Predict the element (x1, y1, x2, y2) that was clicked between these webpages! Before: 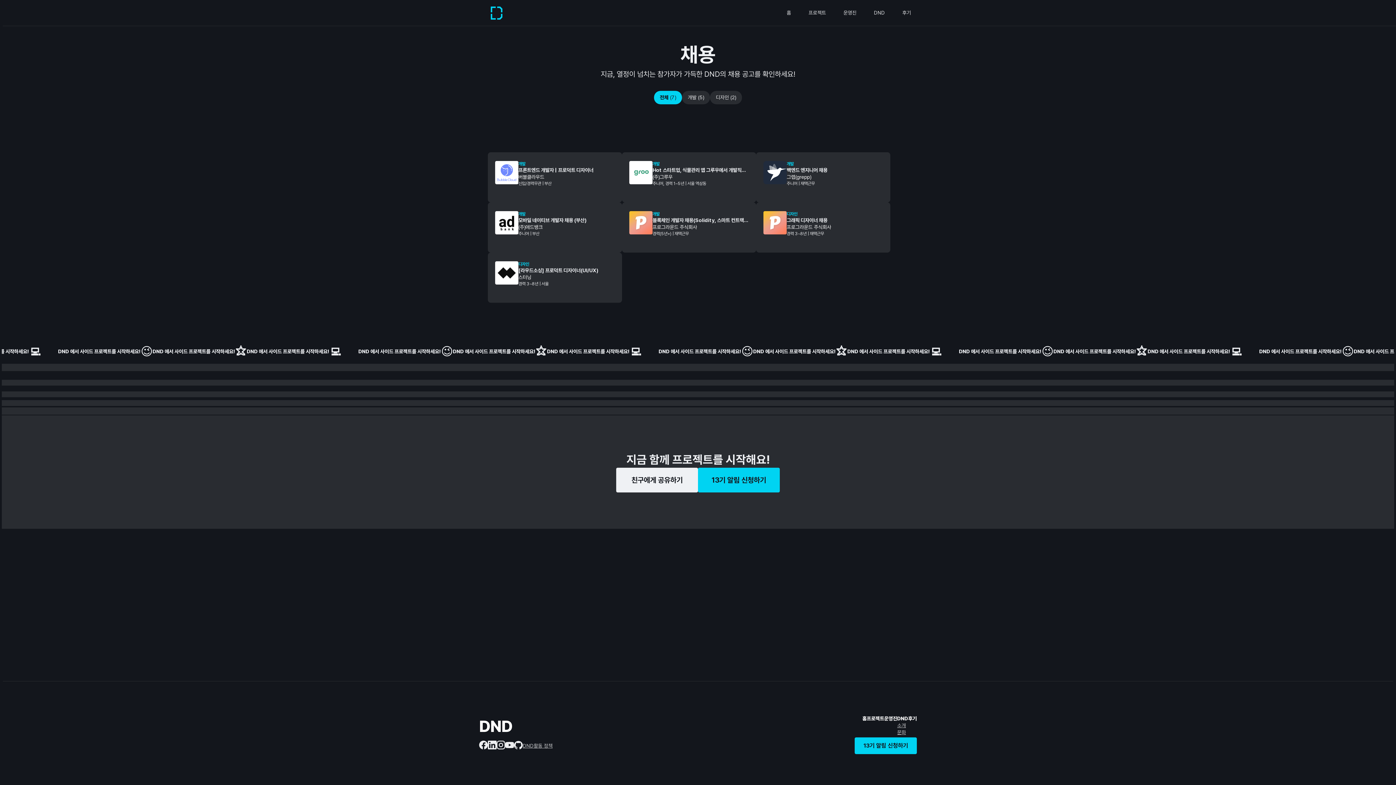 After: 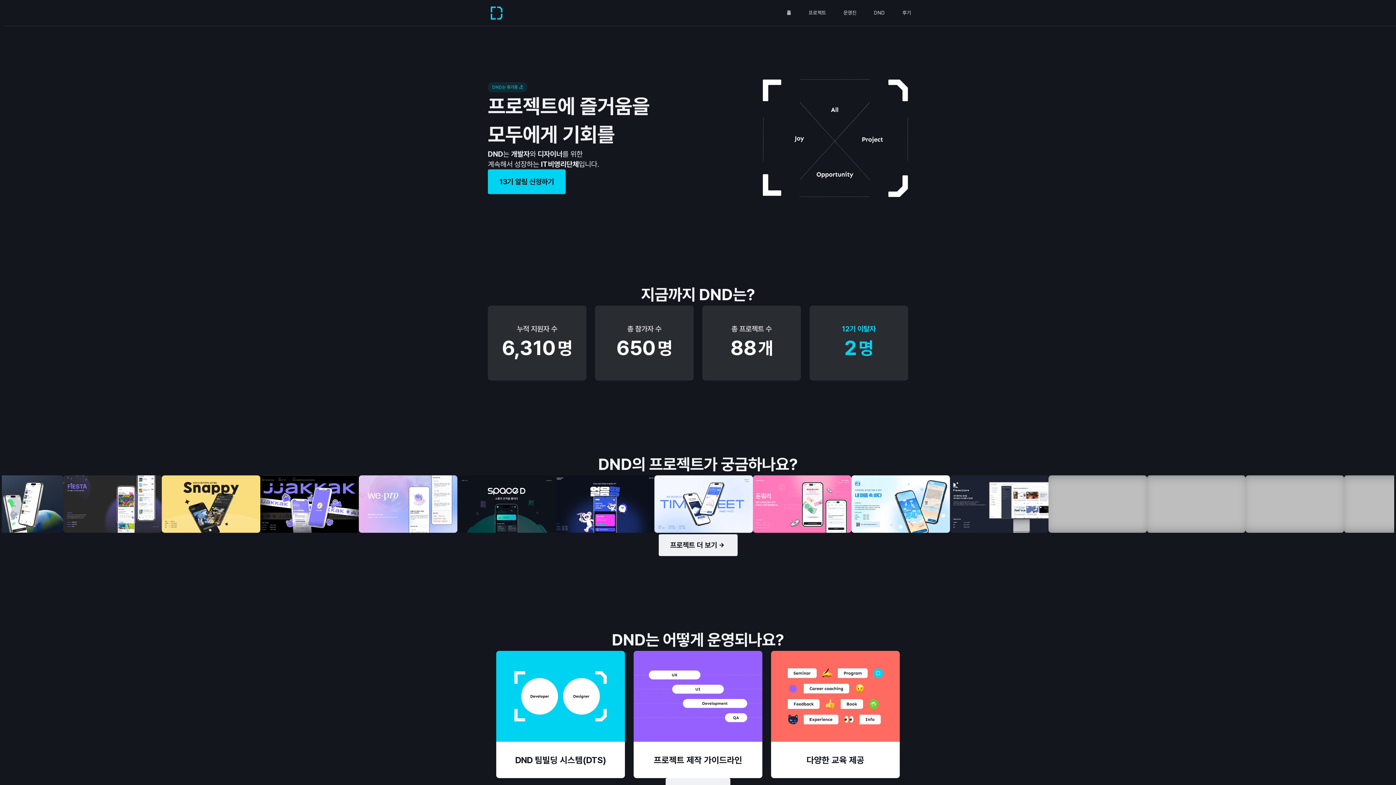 Action: bbox: (482, 0, 502, 26)